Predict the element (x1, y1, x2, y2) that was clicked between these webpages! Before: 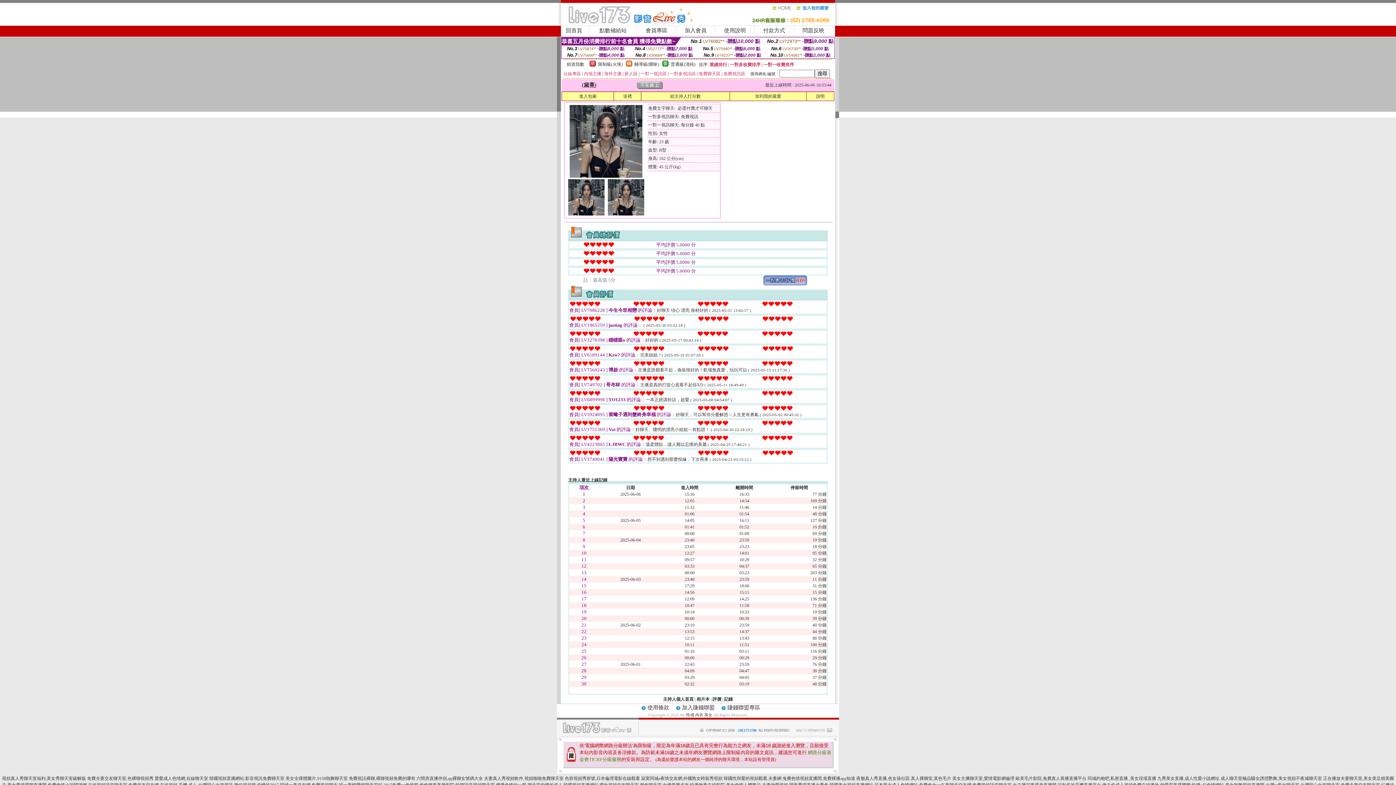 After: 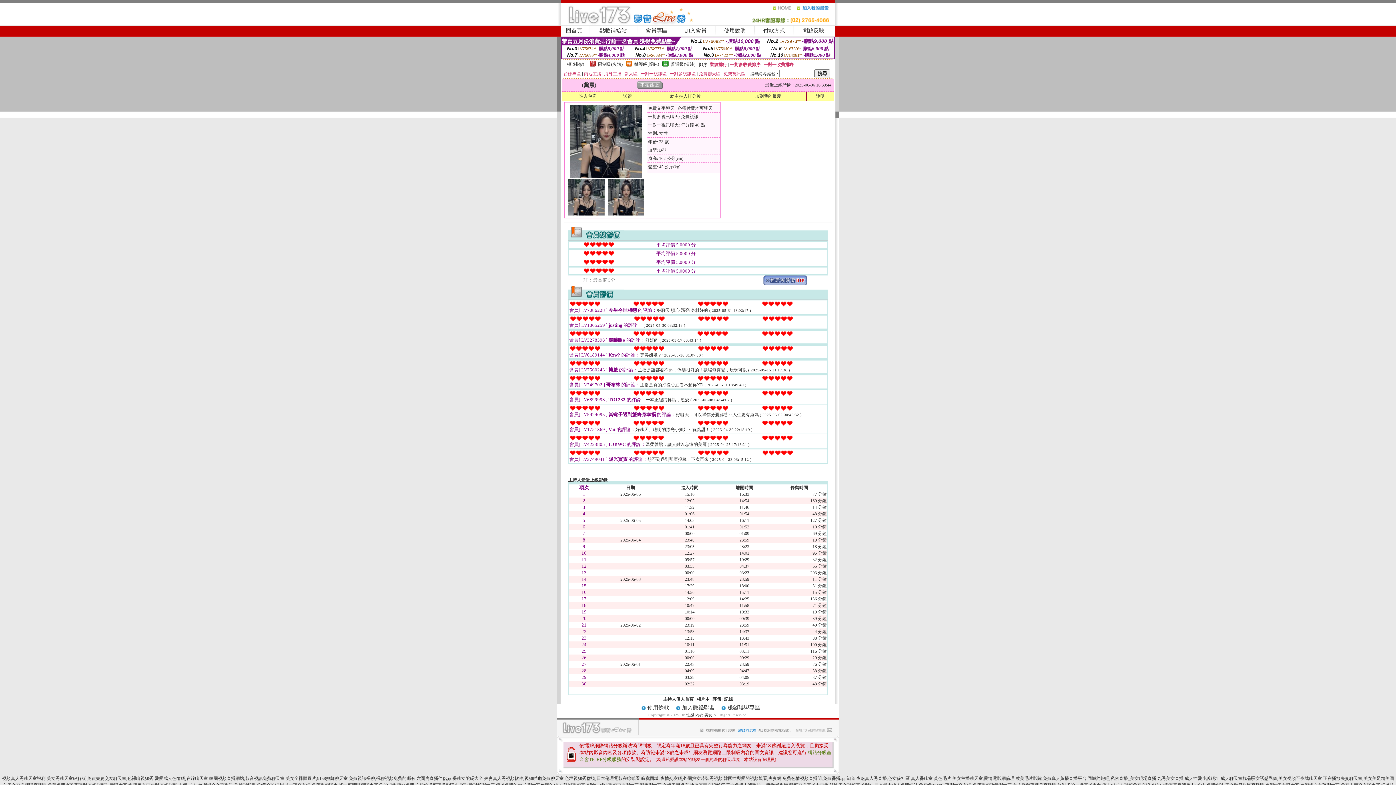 Action: bbox: (763, 281, 807, 286)